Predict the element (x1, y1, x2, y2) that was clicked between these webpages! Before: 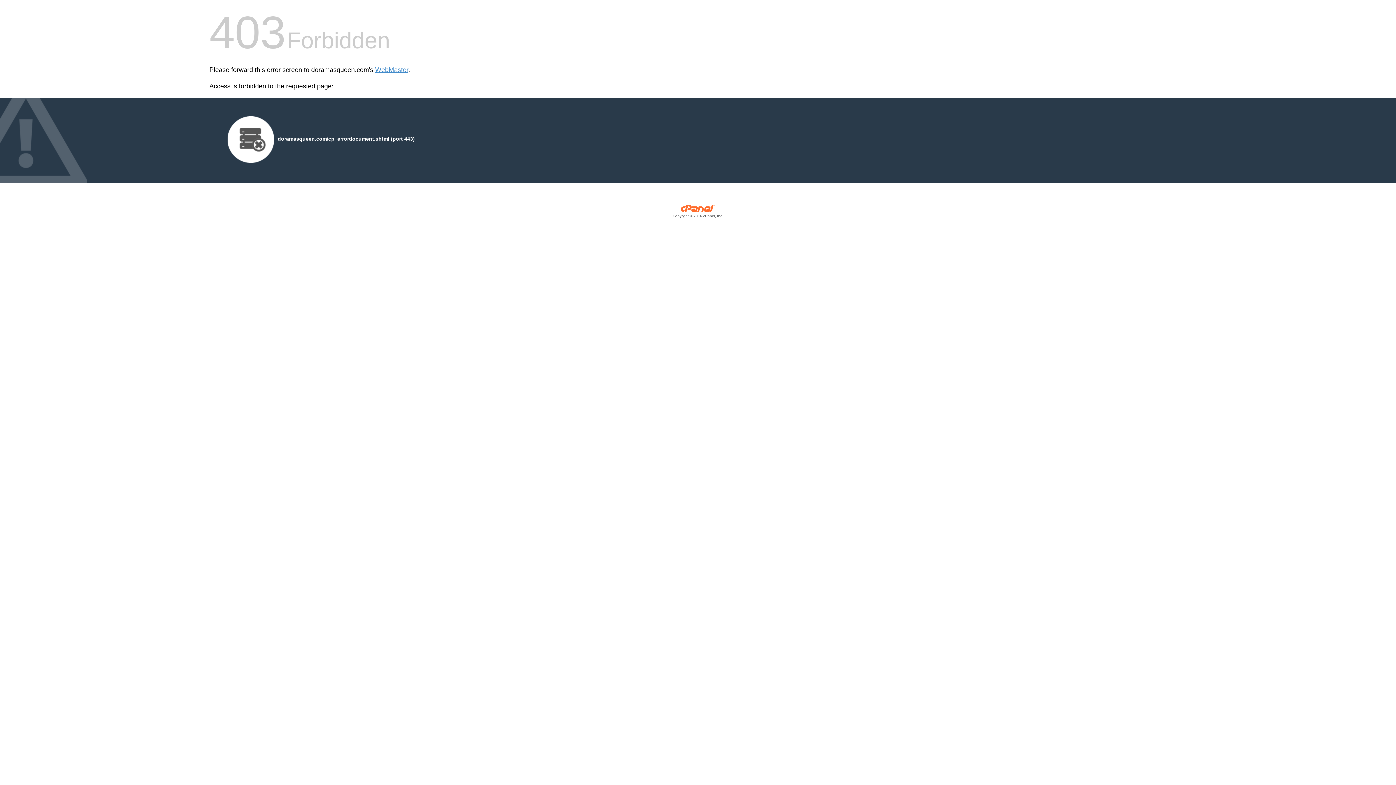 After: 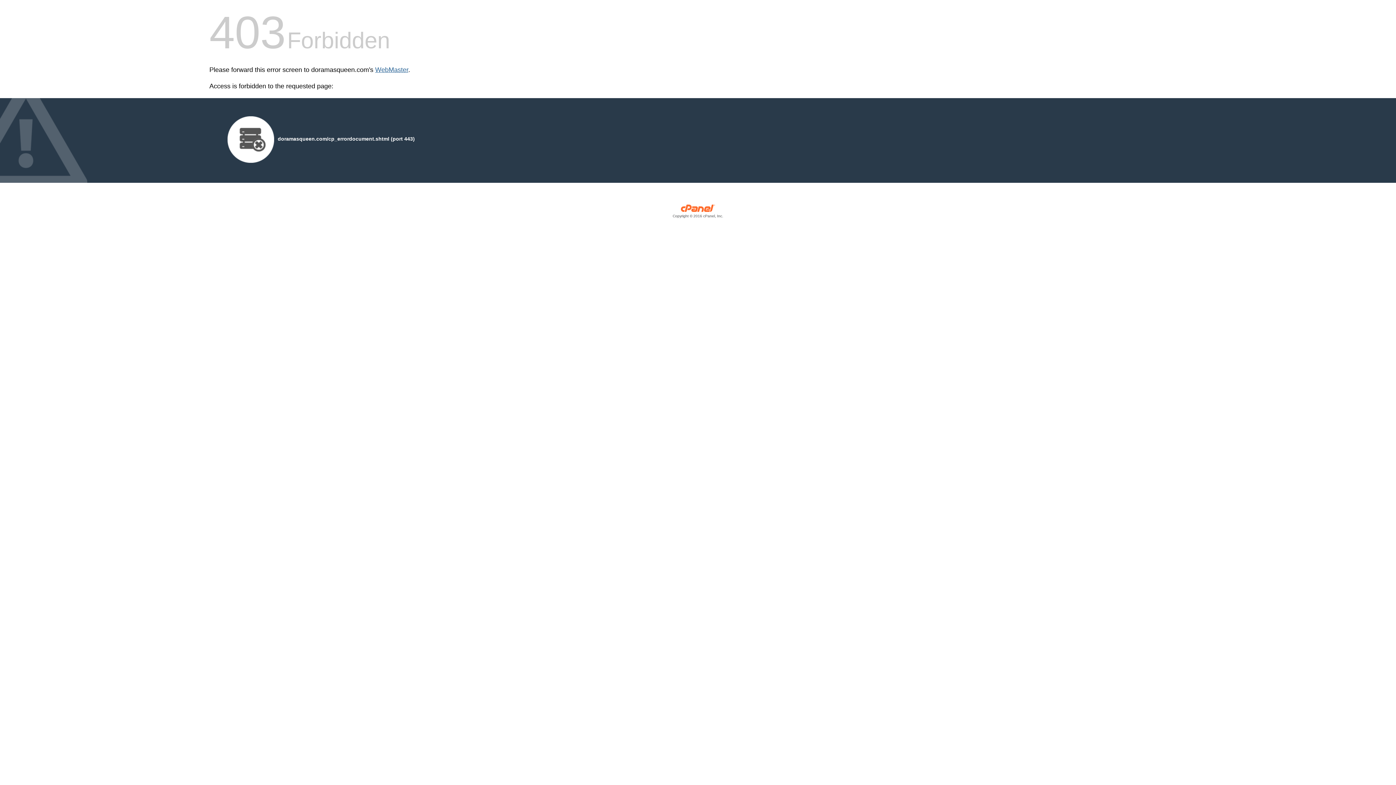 Action: label: WebMaster bbox: (375, 66, 408, 73)